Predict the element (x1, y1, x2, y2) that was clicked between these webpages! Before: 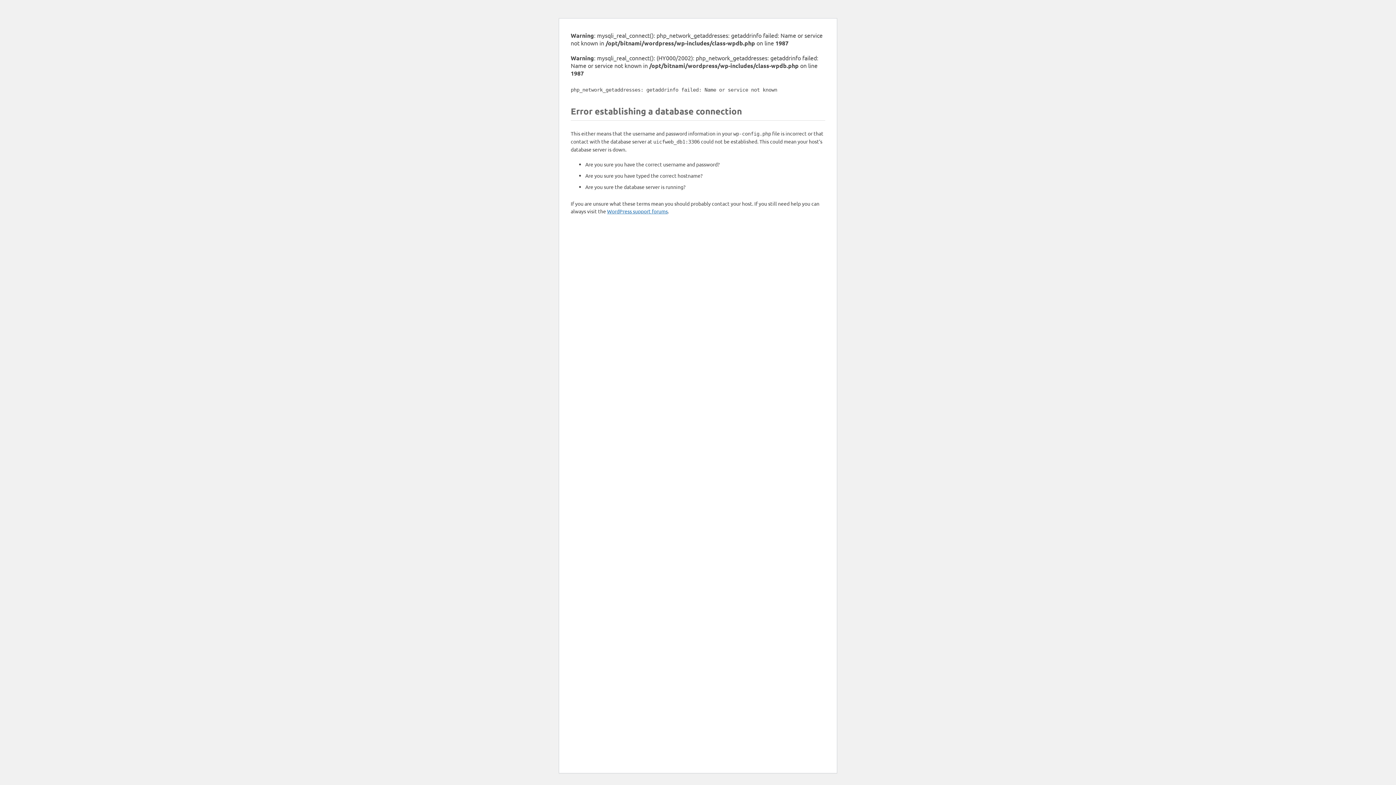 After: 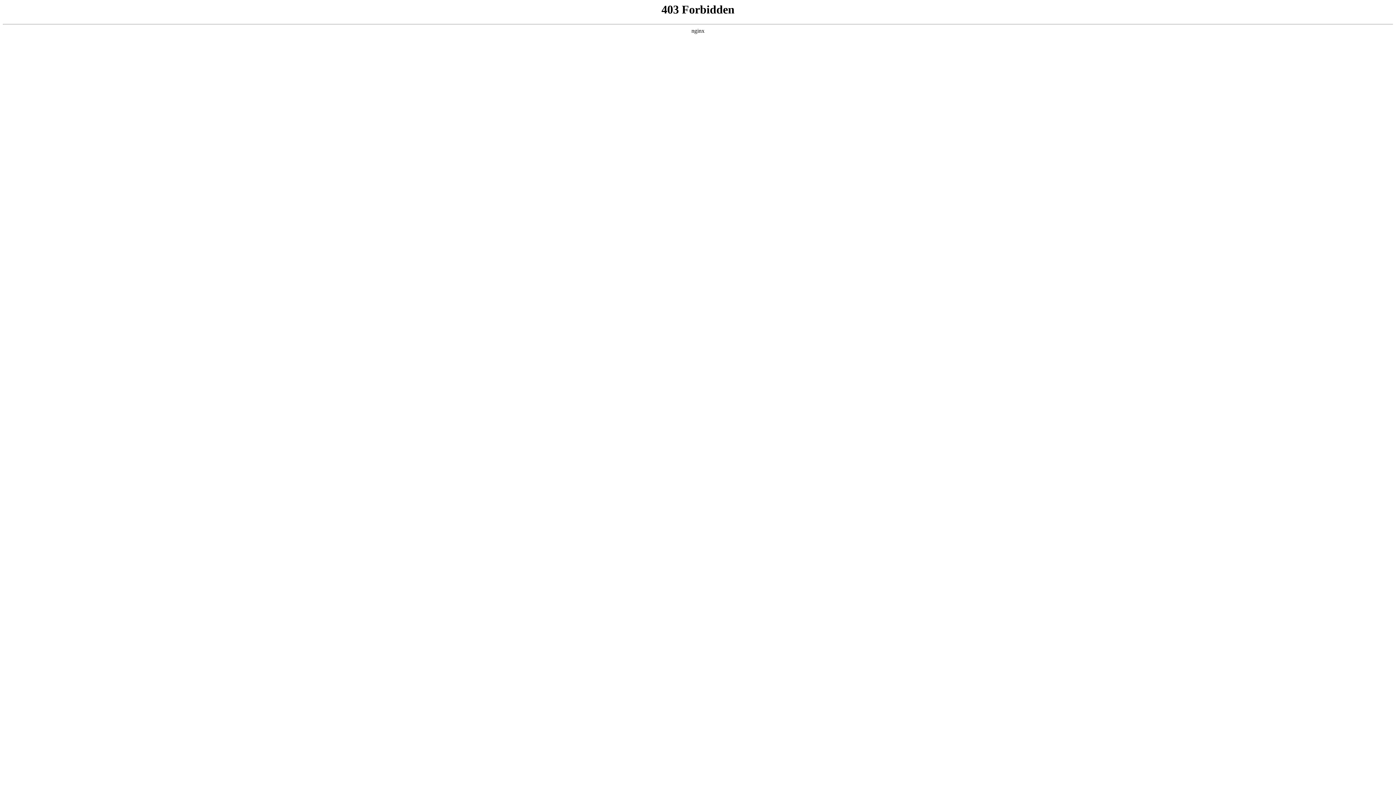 Action: bbox: (607, 208, 668, 214) label: WordPress support forums